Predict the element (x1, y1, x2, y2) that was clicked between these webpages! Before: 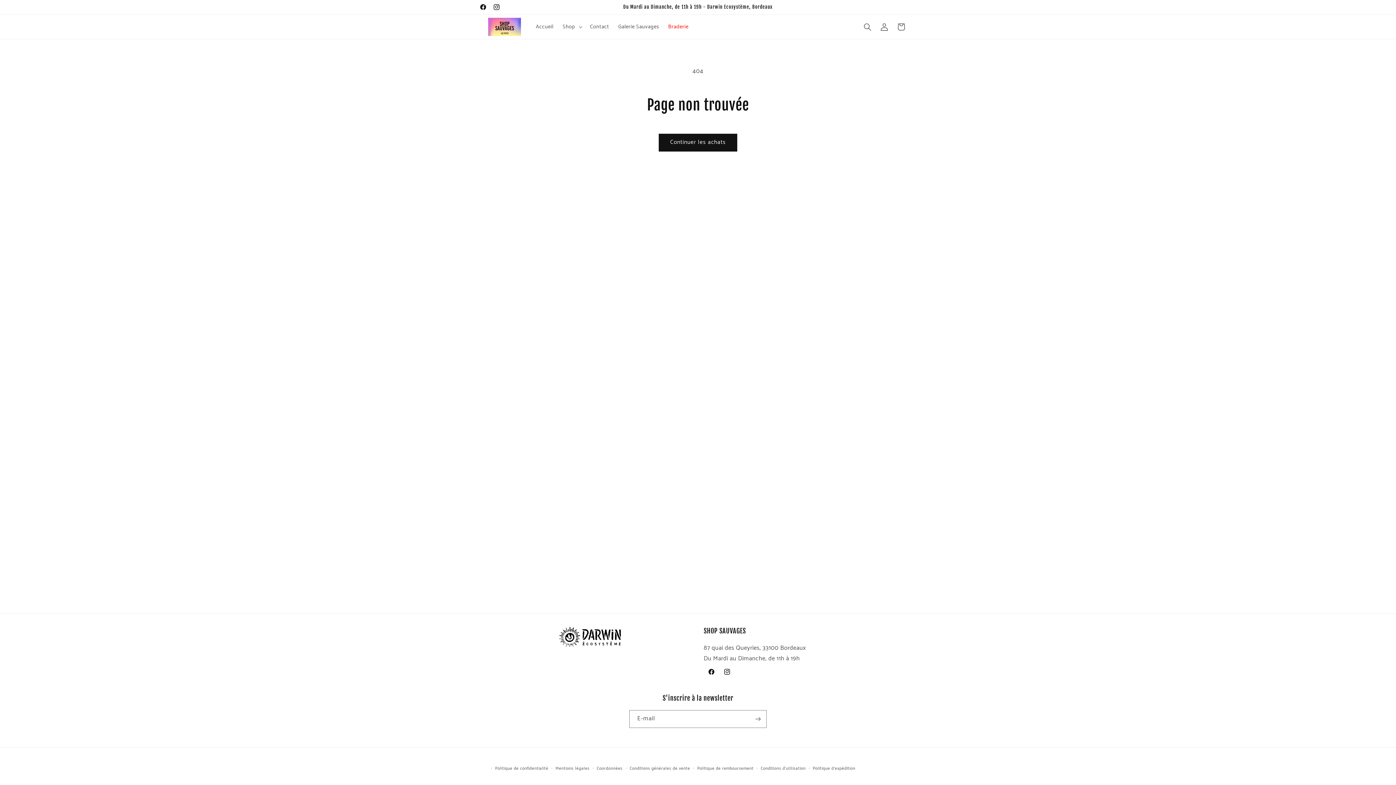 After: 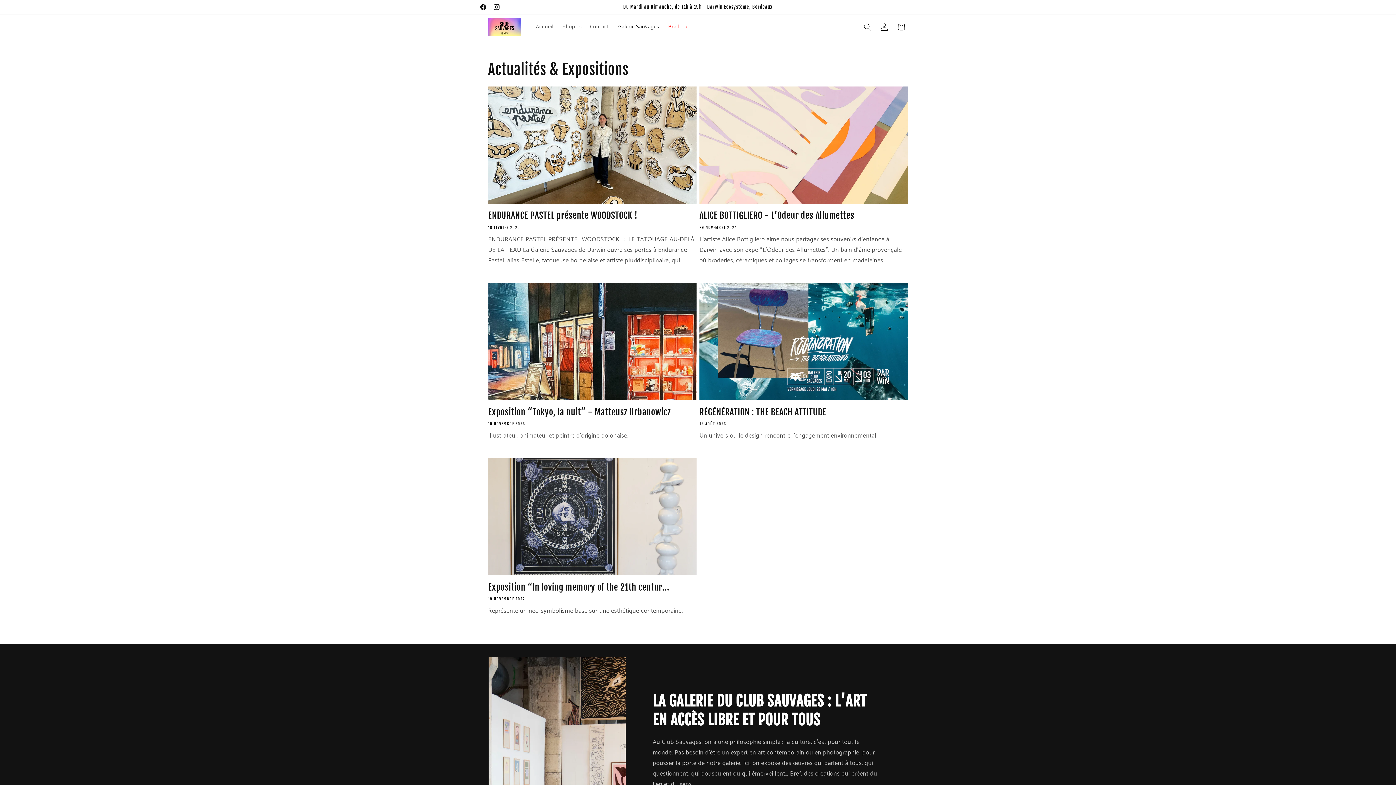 Action: label: Galerie Sauvages bbox: (613, 19, 663, 34)